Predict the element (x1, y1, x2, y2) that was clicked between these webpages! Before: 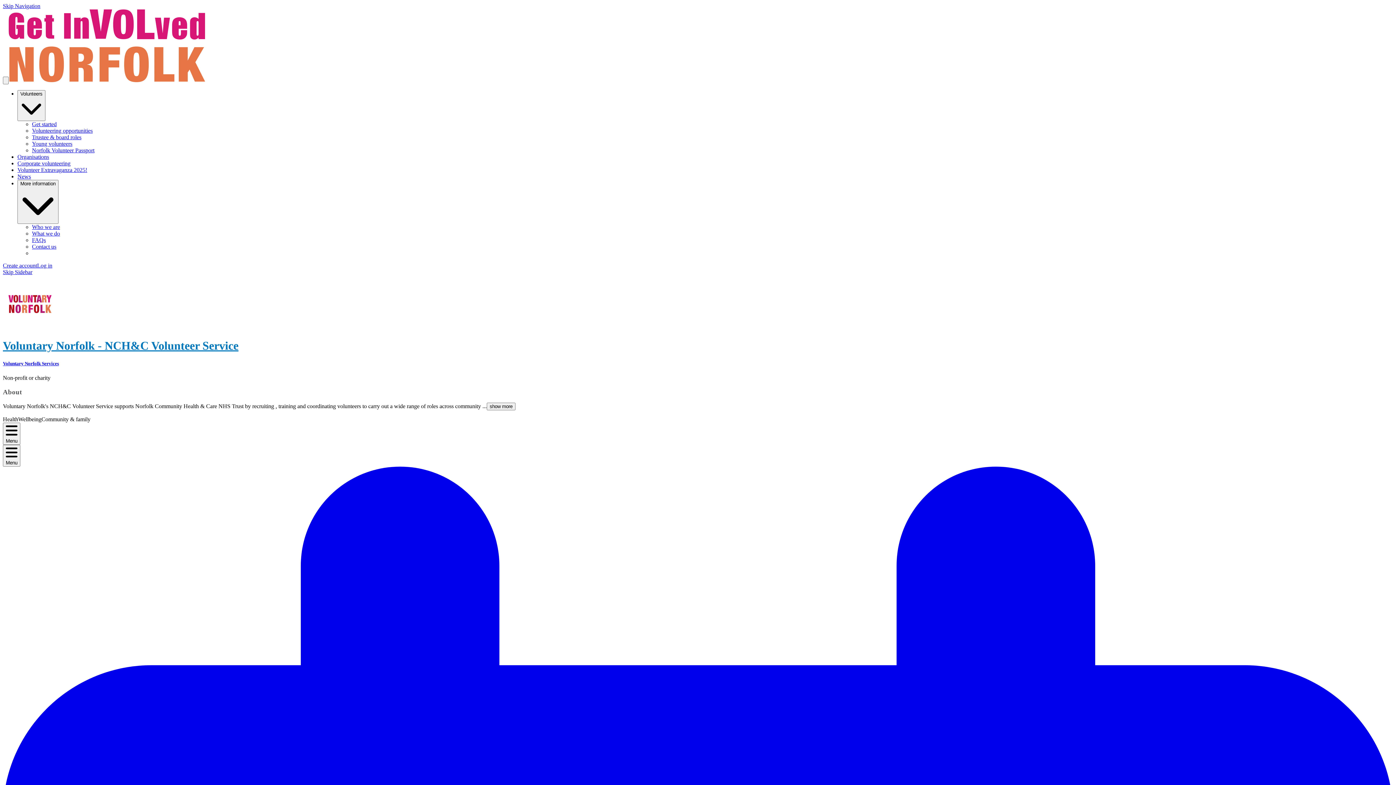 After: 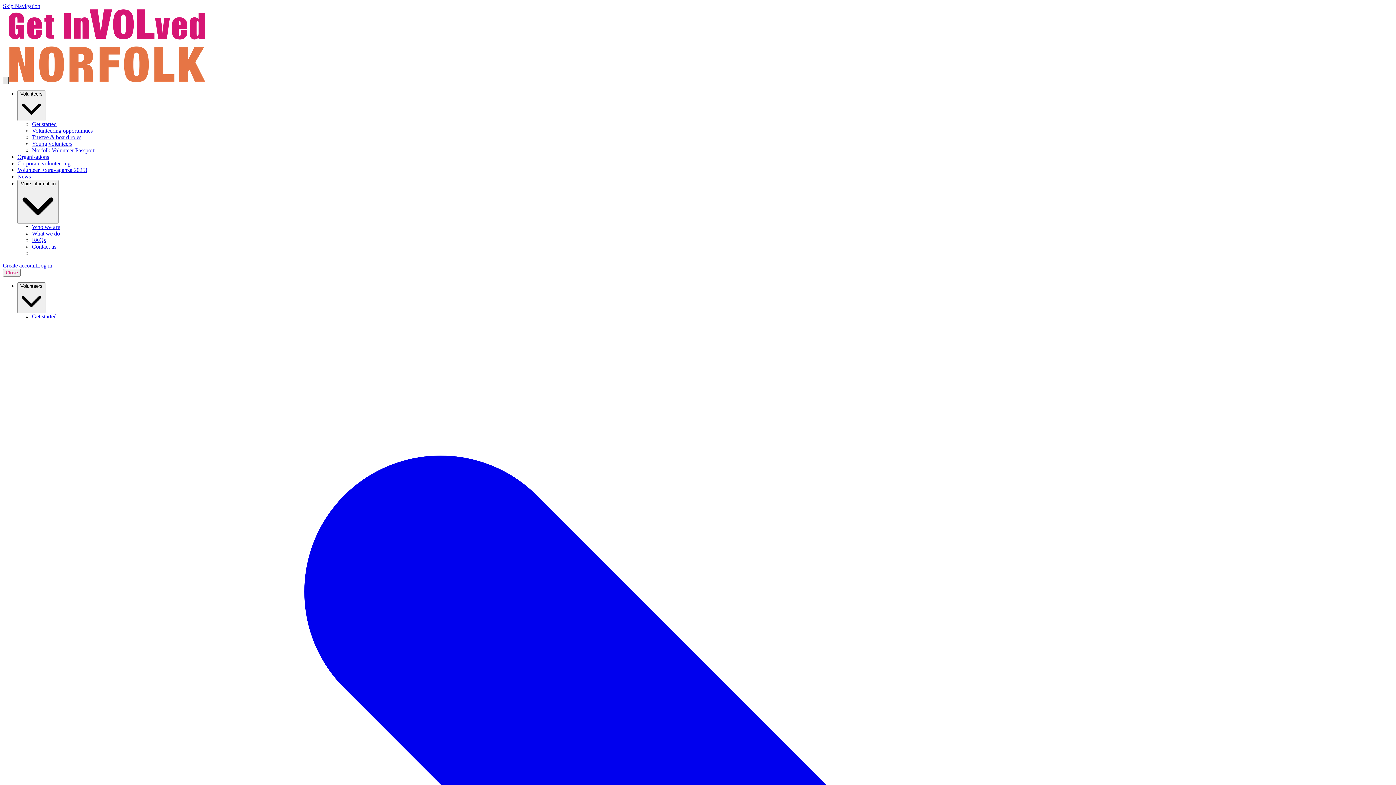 Action: bbox: (2, 76, 8, 84) label: Menu